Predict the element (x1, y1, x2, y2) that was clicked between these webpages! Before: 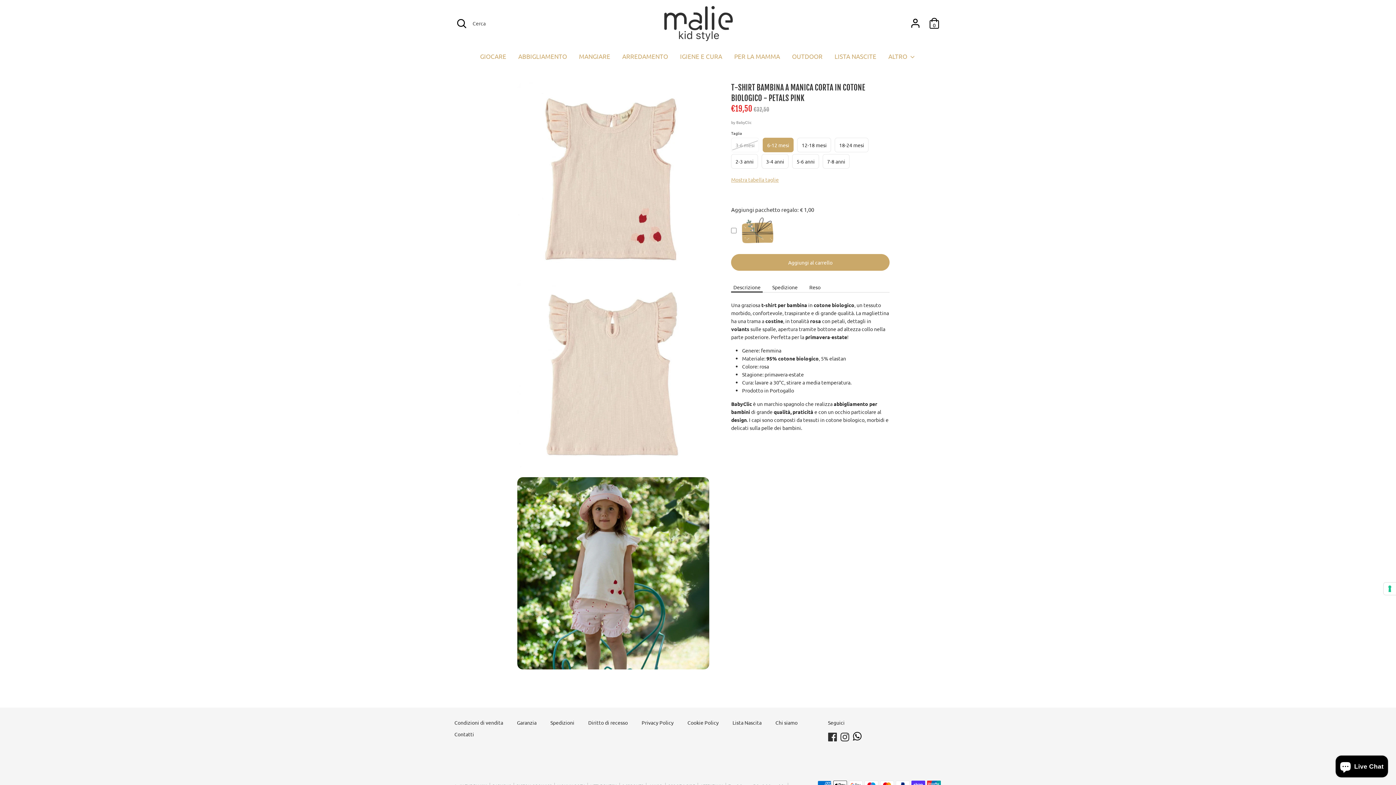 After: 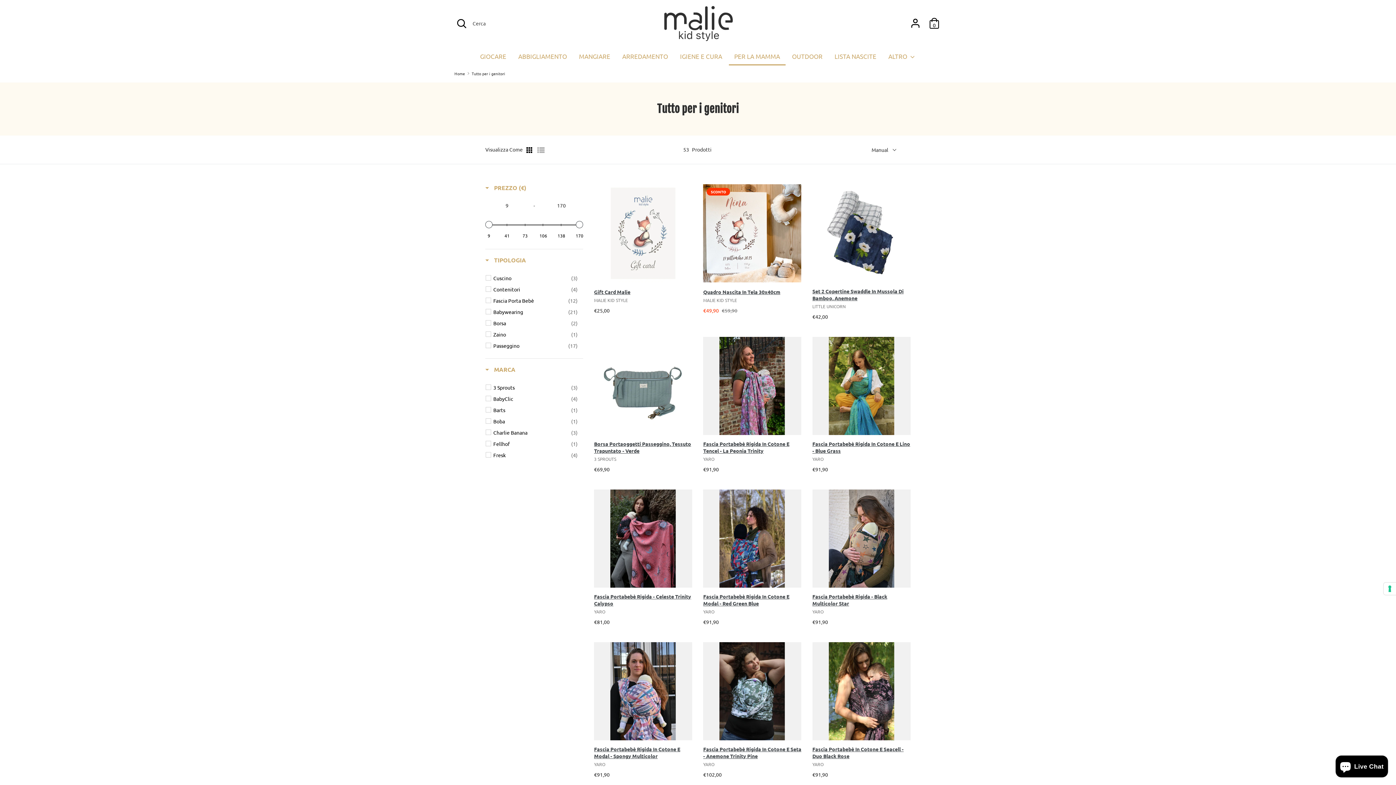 Action: label: PER LA MAMMA bbox: (728, 51, 785, 65)